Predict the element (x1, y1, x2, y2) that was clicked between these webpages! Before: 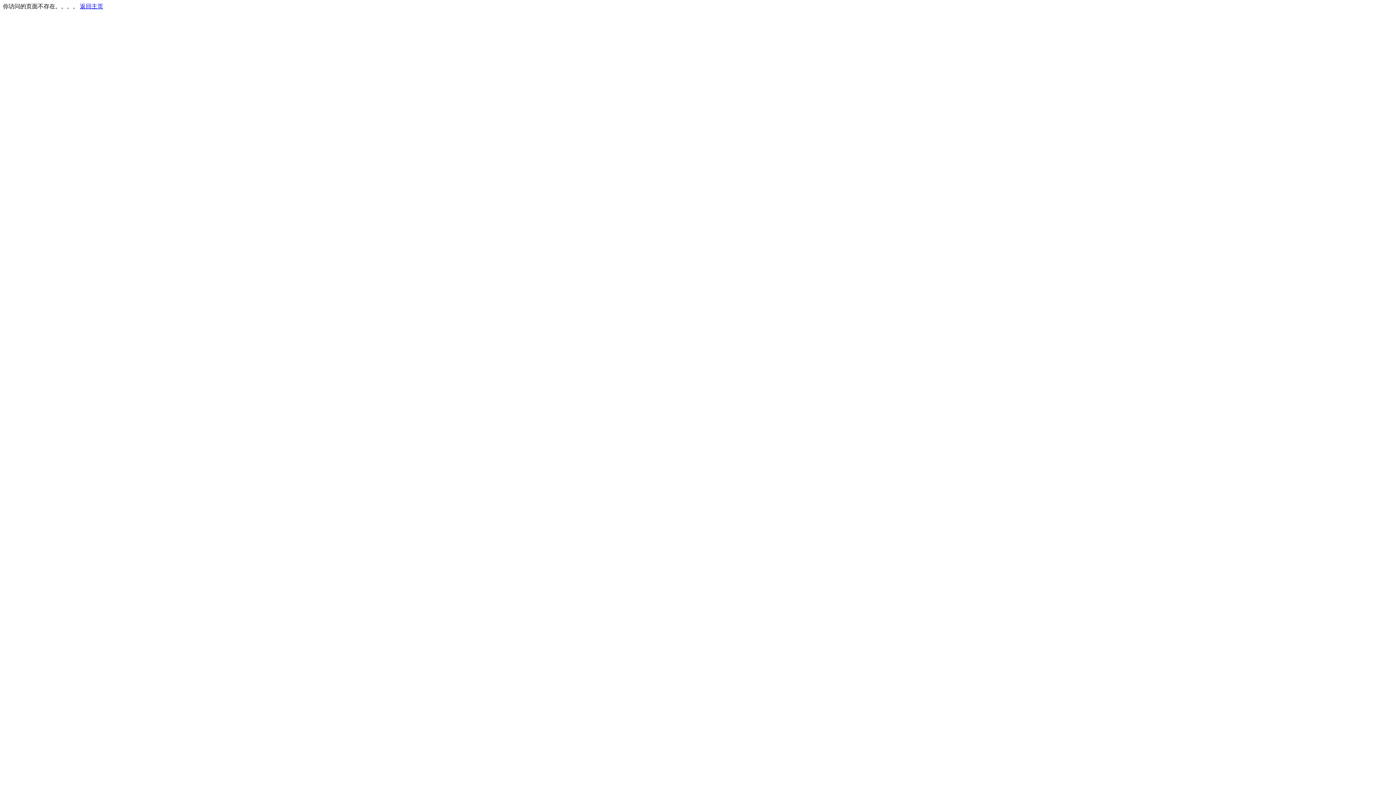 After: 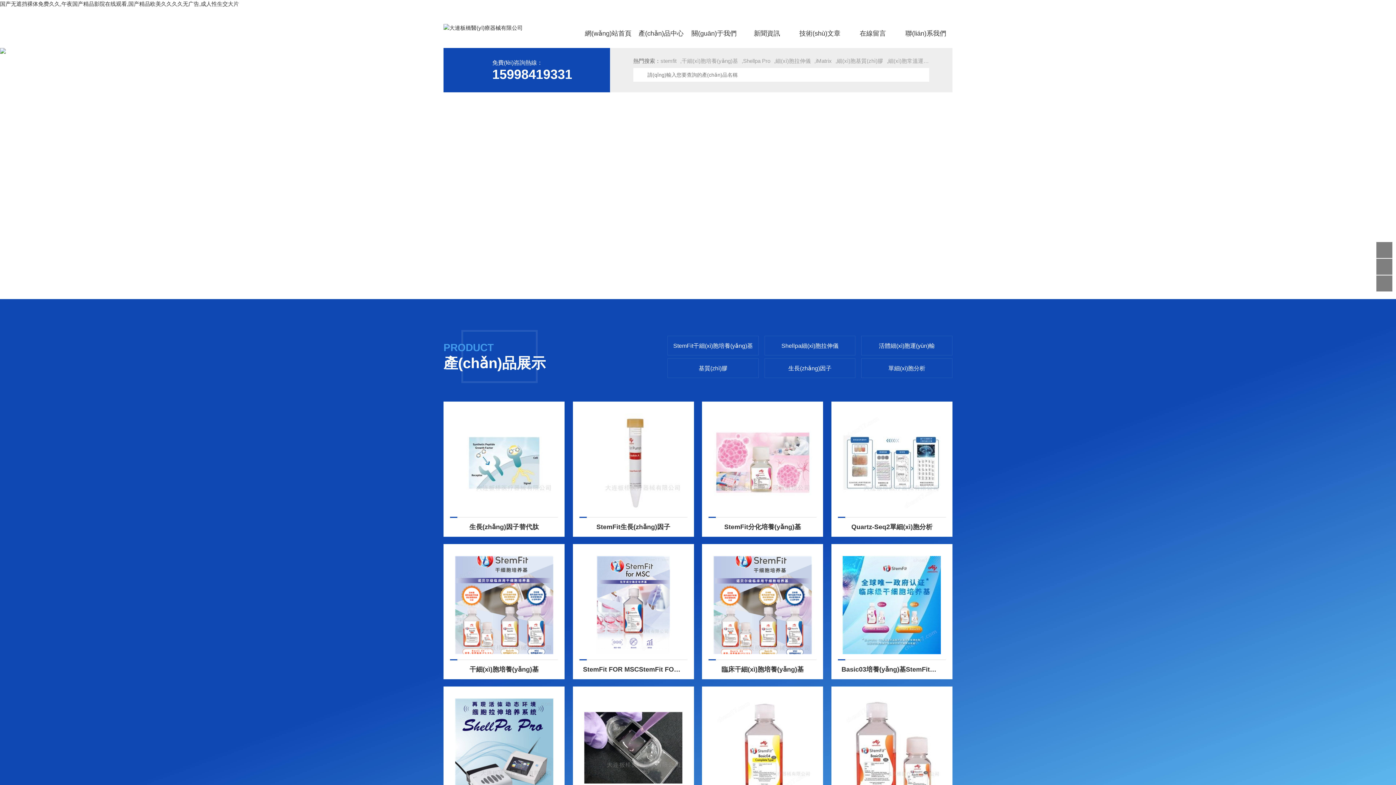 Action: label: 返回主页 bbox: (80, 3, 103, 9)